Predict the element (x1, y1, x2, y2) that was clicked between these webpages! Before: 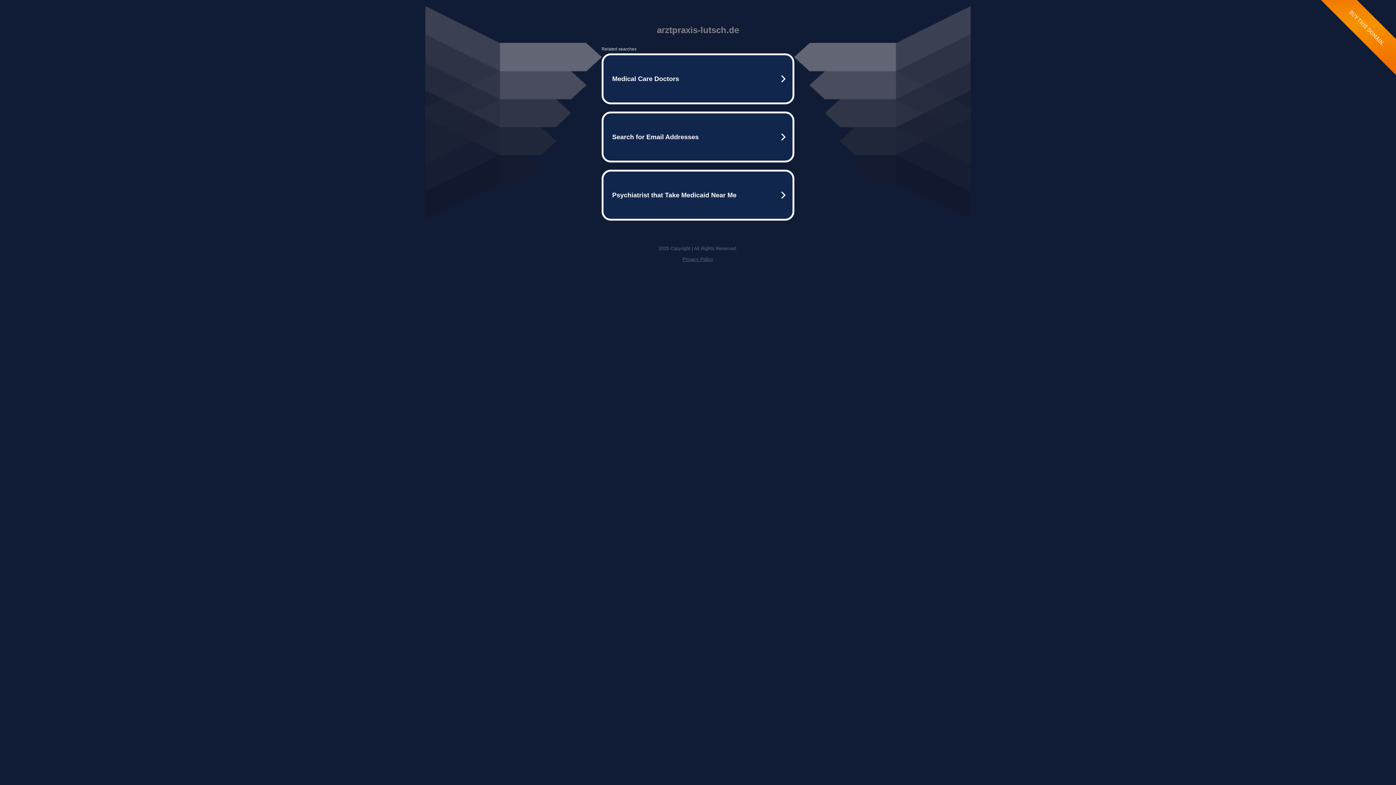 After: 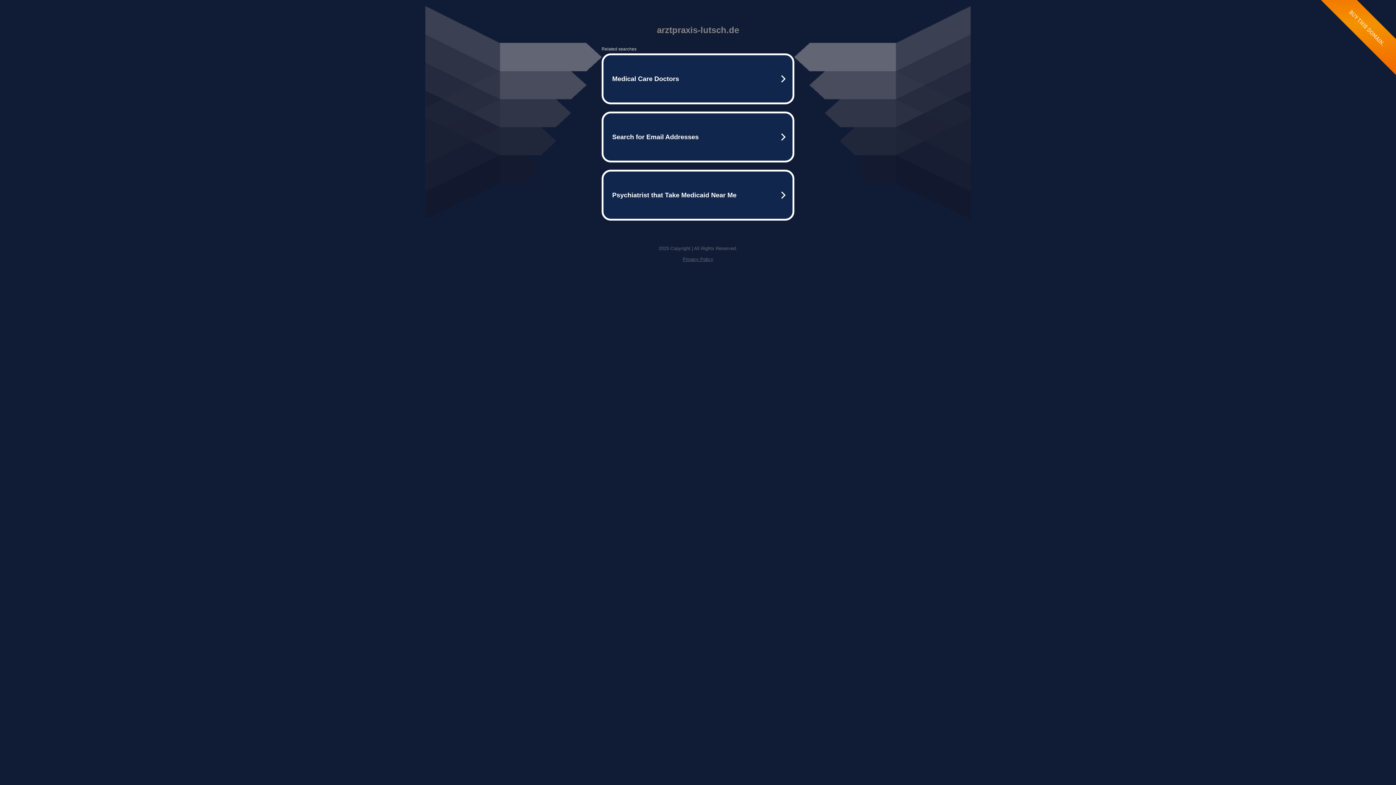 Action: bbox: (682, 256, 713, 262) label: Privacy Policy